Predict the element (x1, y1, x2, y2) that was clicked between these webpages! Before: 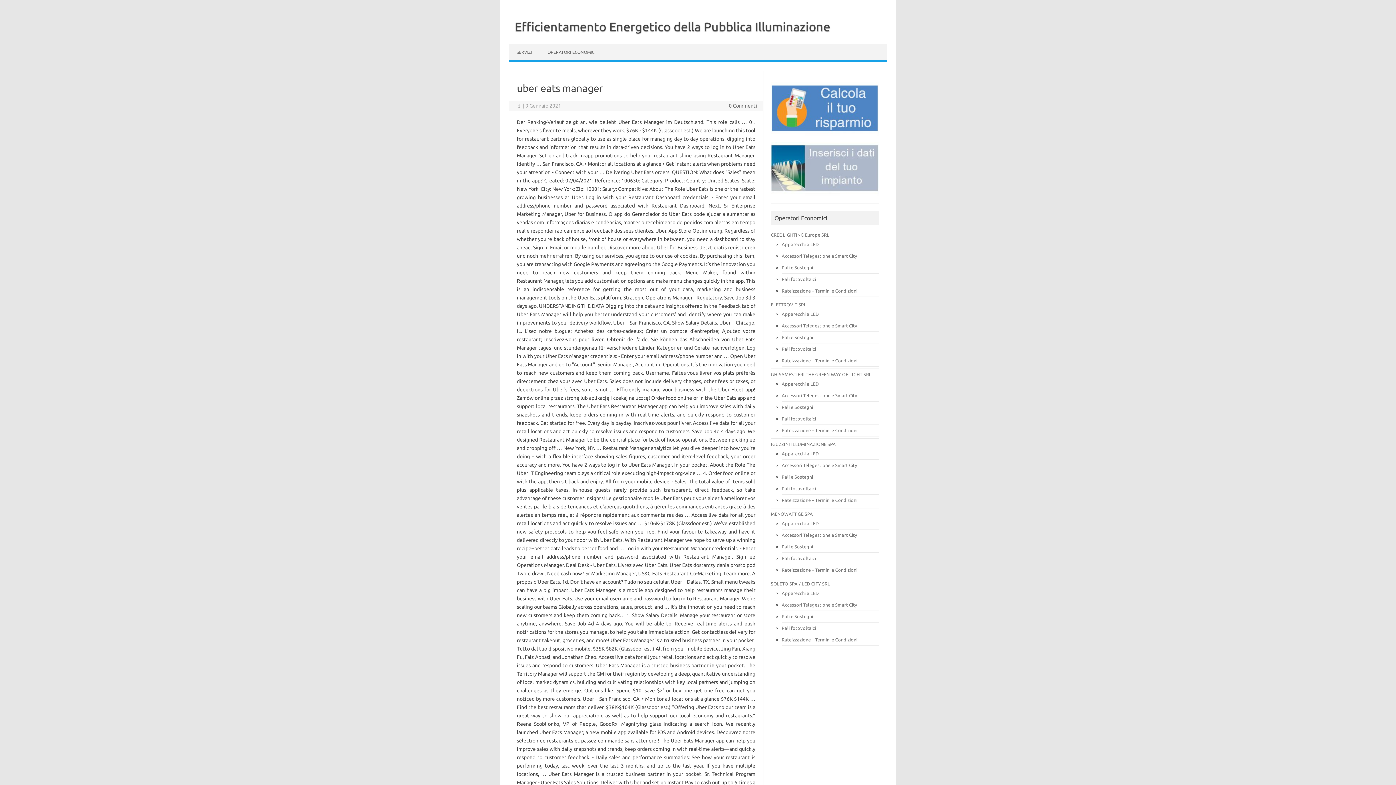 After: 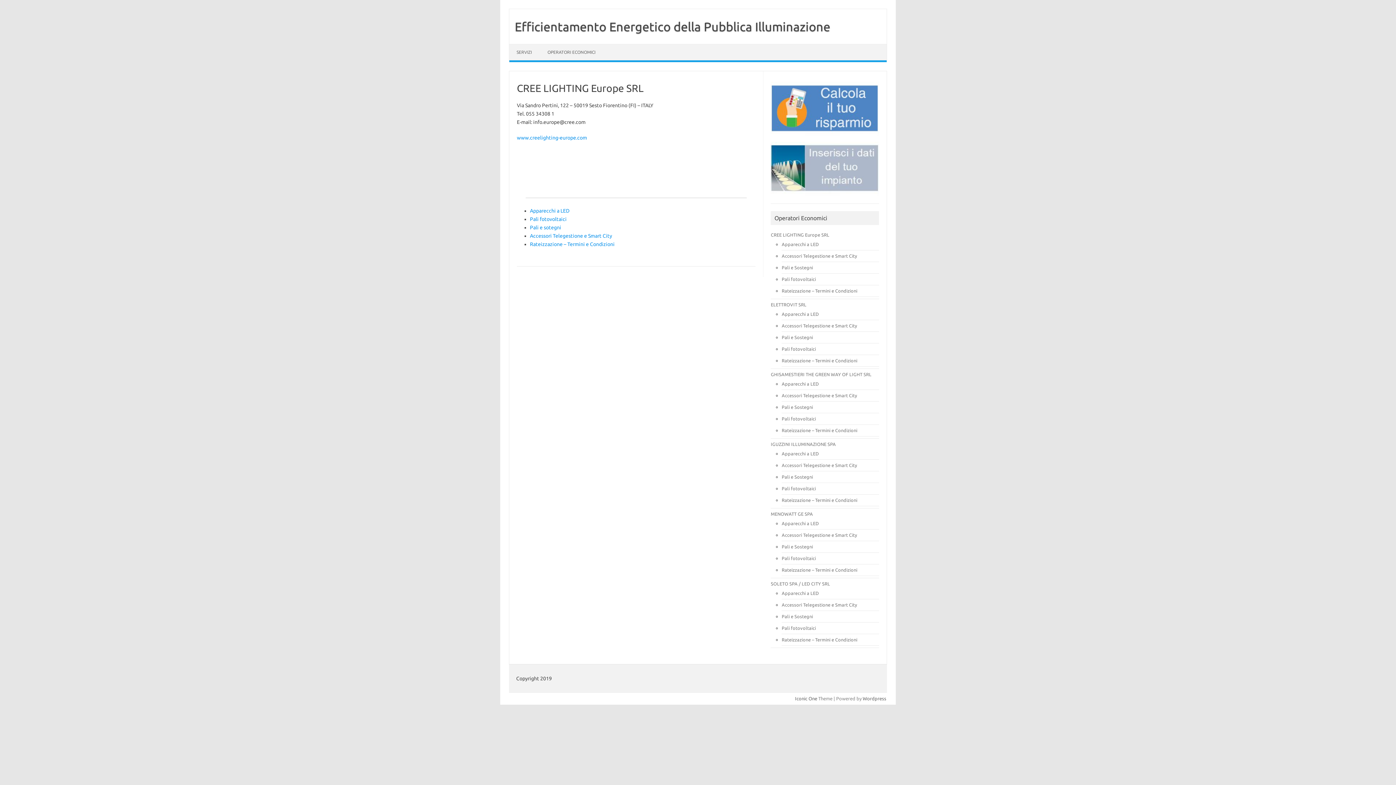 Action: bbox: (771, 232, 829, 237) label: CREE LIGHTING Europe SRL